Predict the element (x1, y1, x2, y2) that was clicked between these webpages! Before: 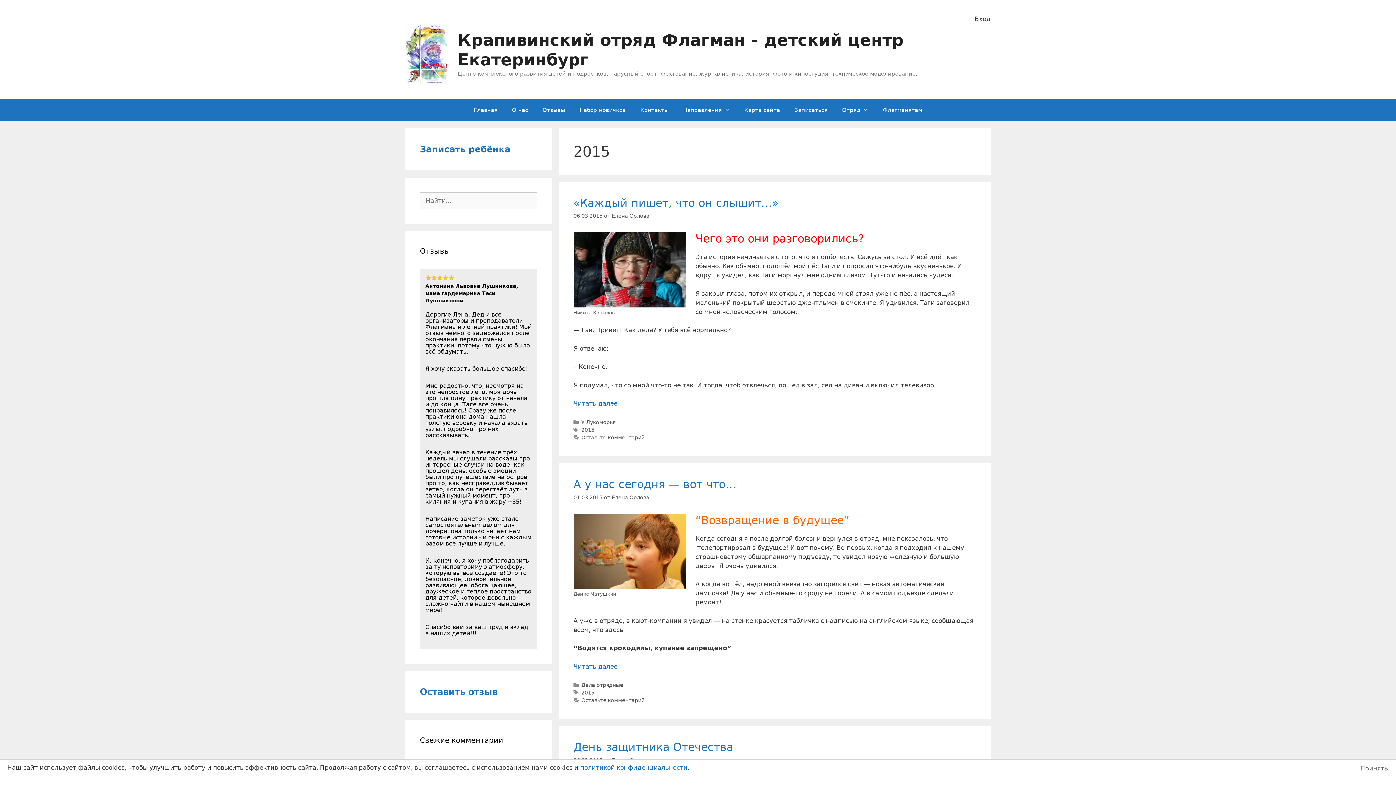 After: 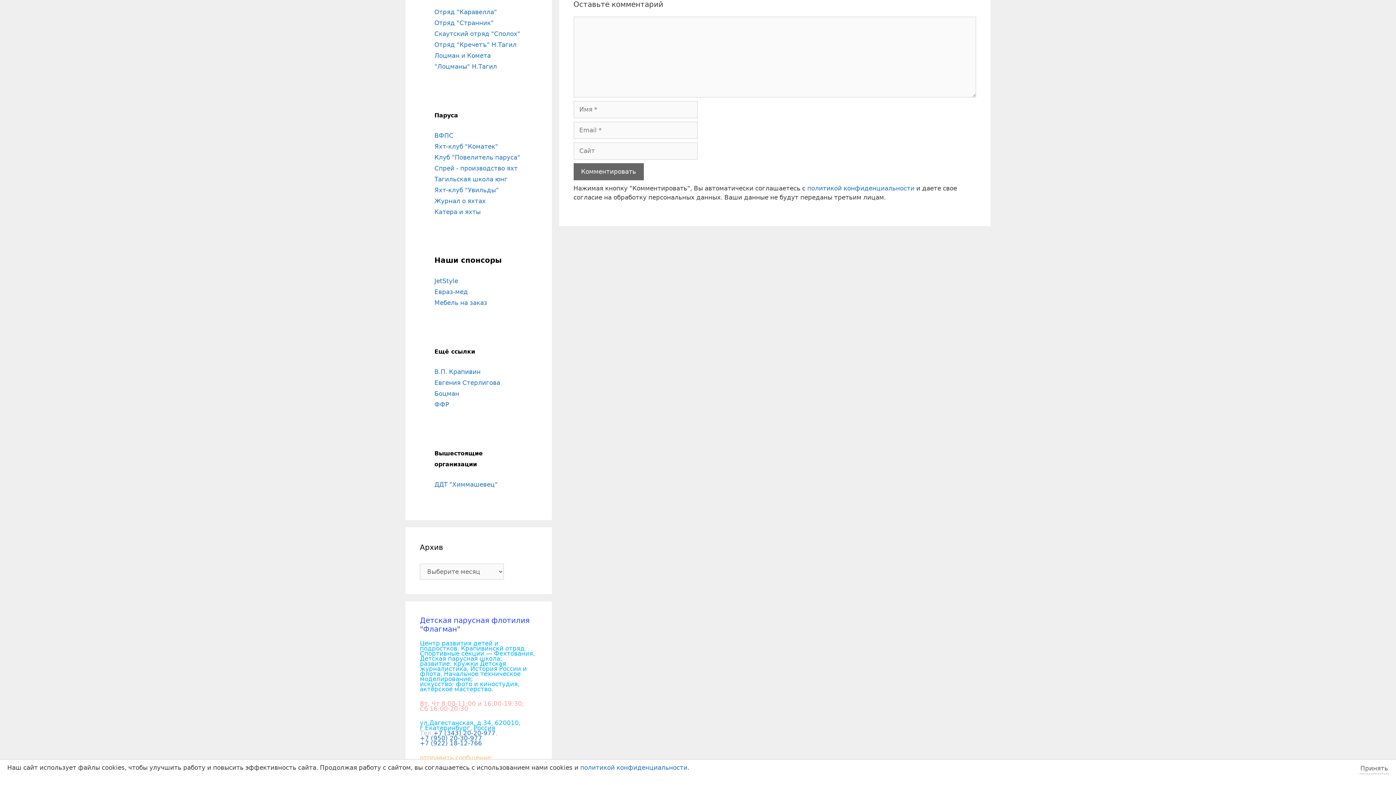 Action: bbox: (581, 697, 644, 703) label: Оставьте комментарий